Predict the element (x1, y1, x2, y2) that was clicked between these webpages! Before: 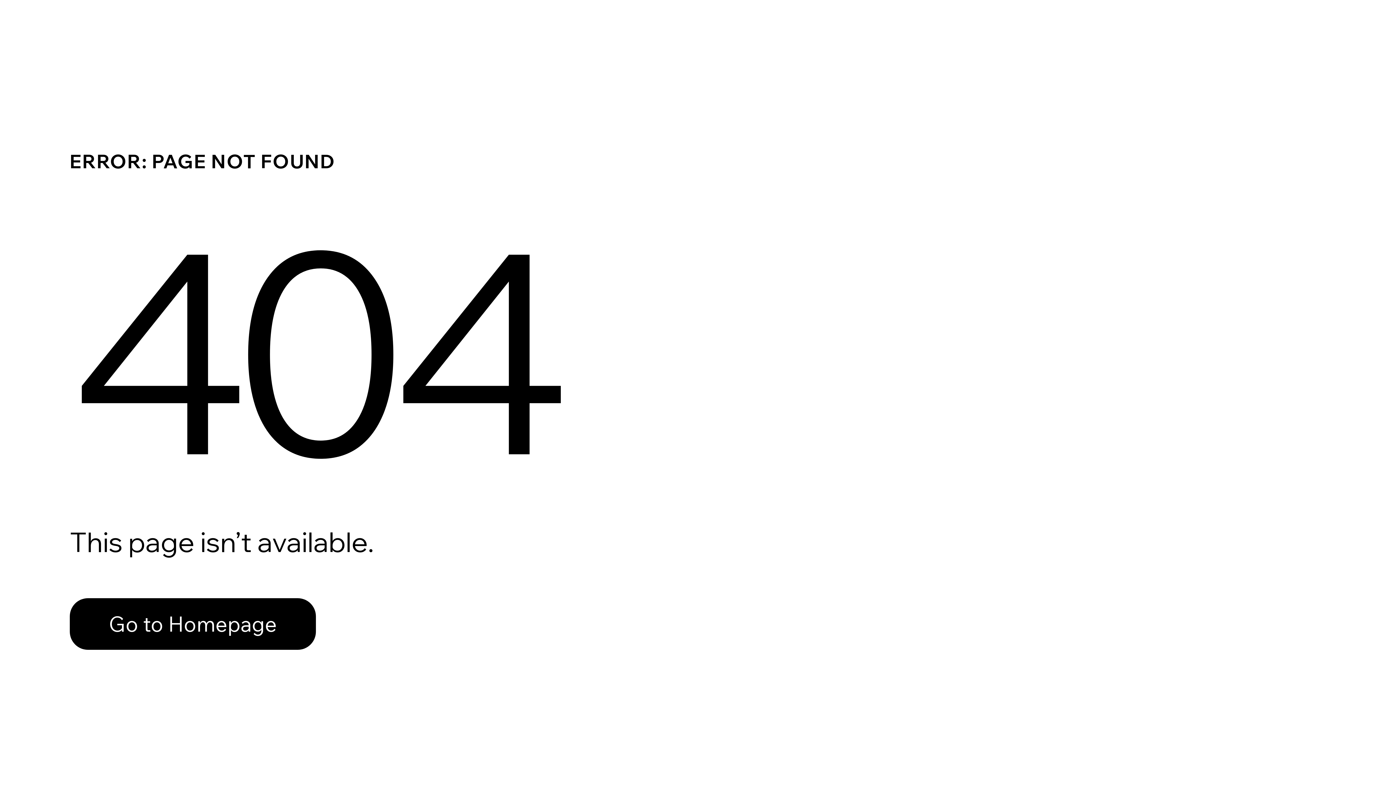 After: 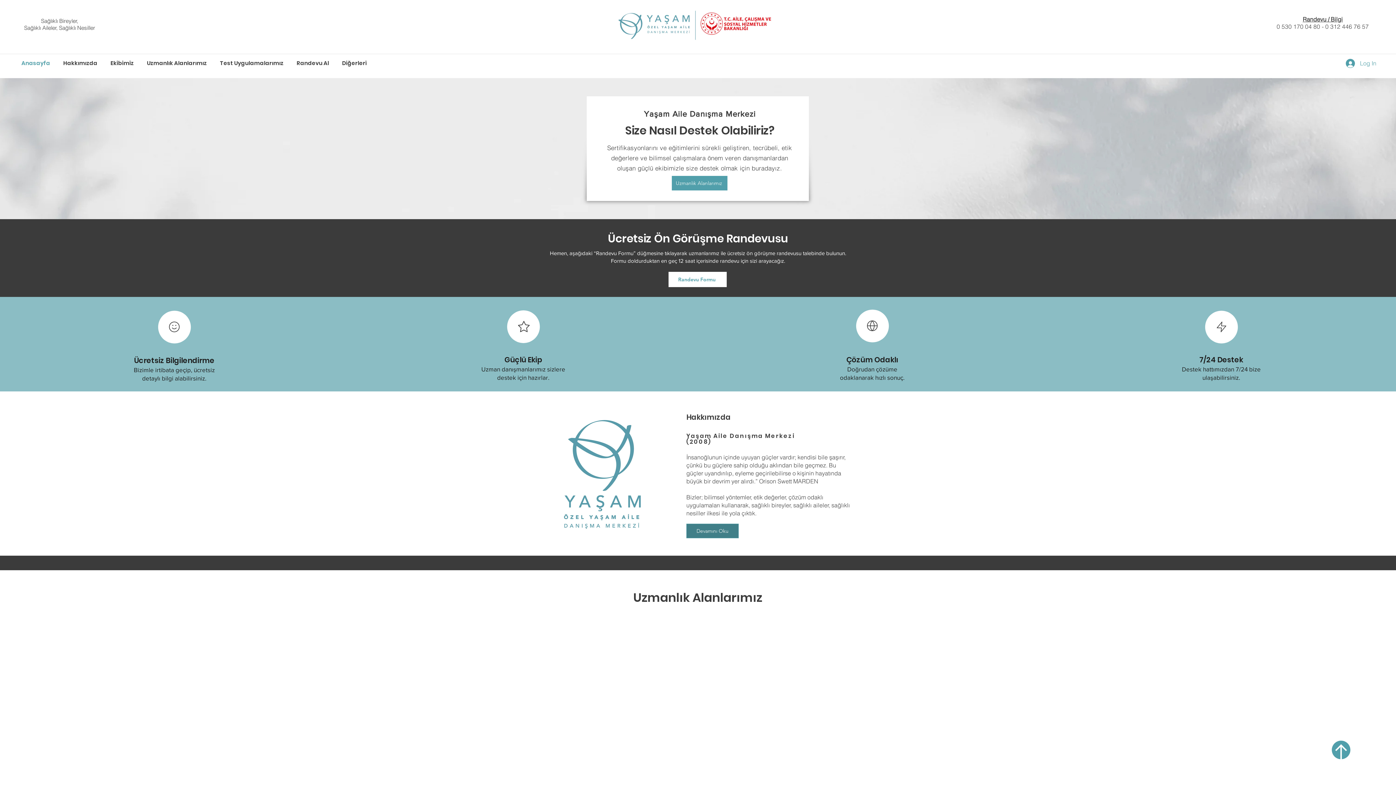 Action: bbox: (69, 598, 316, 650) label: Go to Homepage